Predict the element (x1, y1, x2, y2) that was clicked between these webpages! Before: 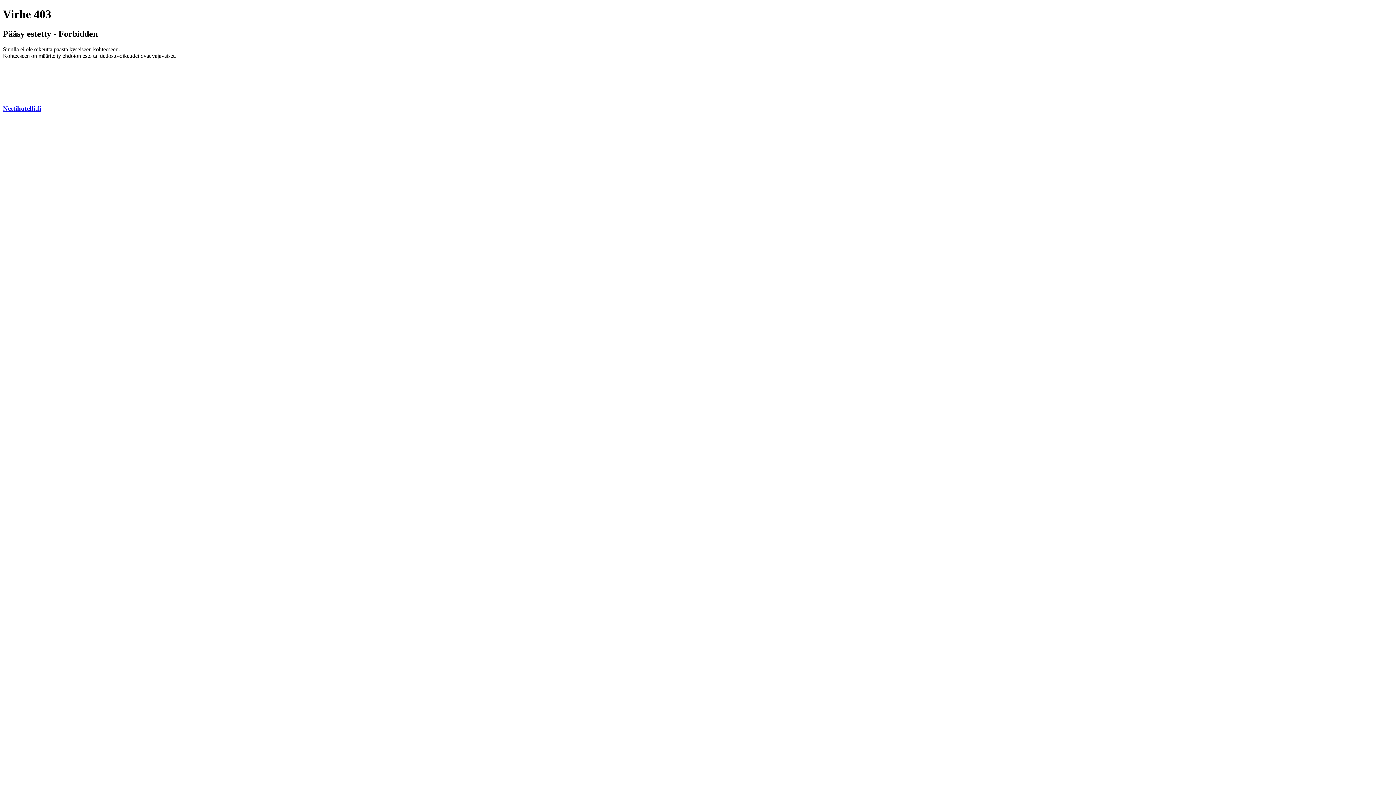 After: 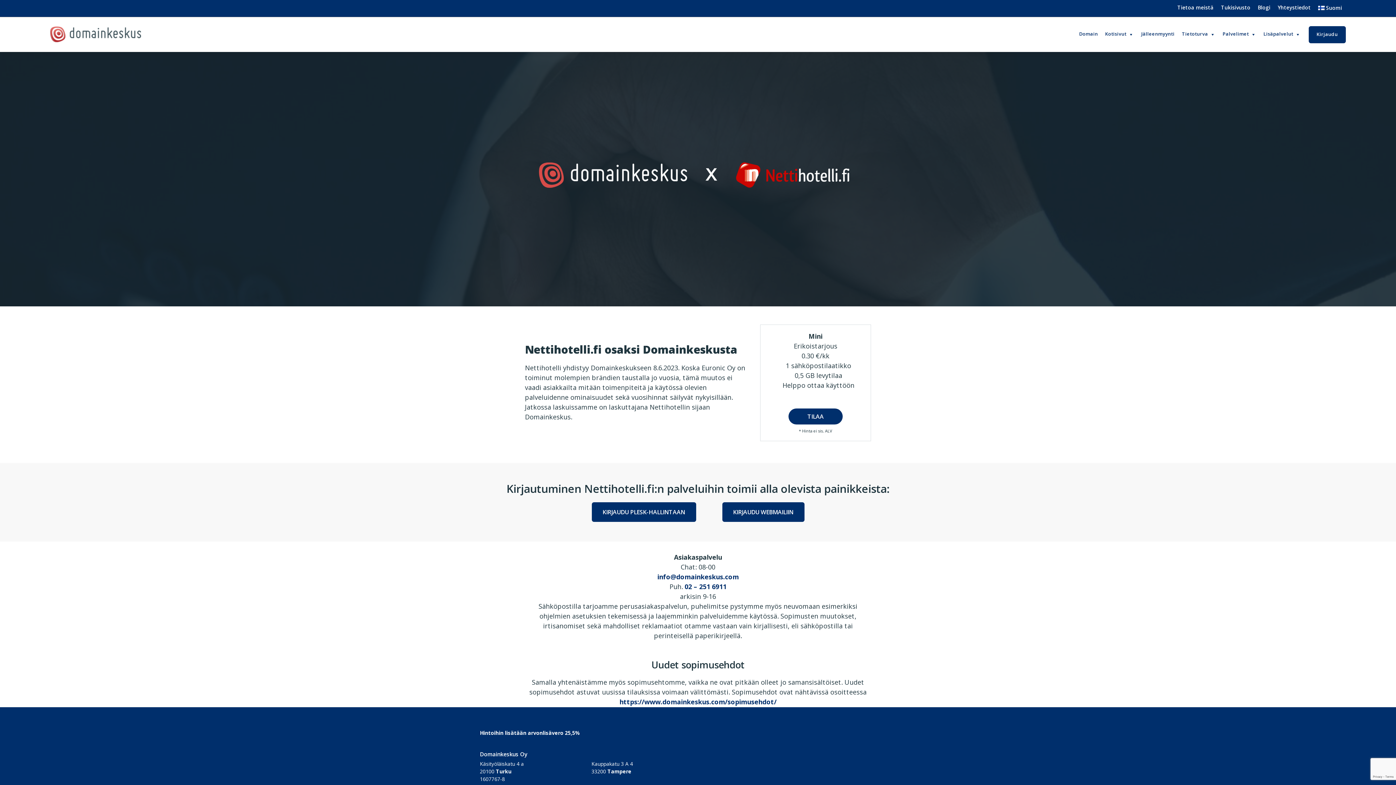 Action: label: Nettihotelli.fi bbox: (2, 104, 41, 112)